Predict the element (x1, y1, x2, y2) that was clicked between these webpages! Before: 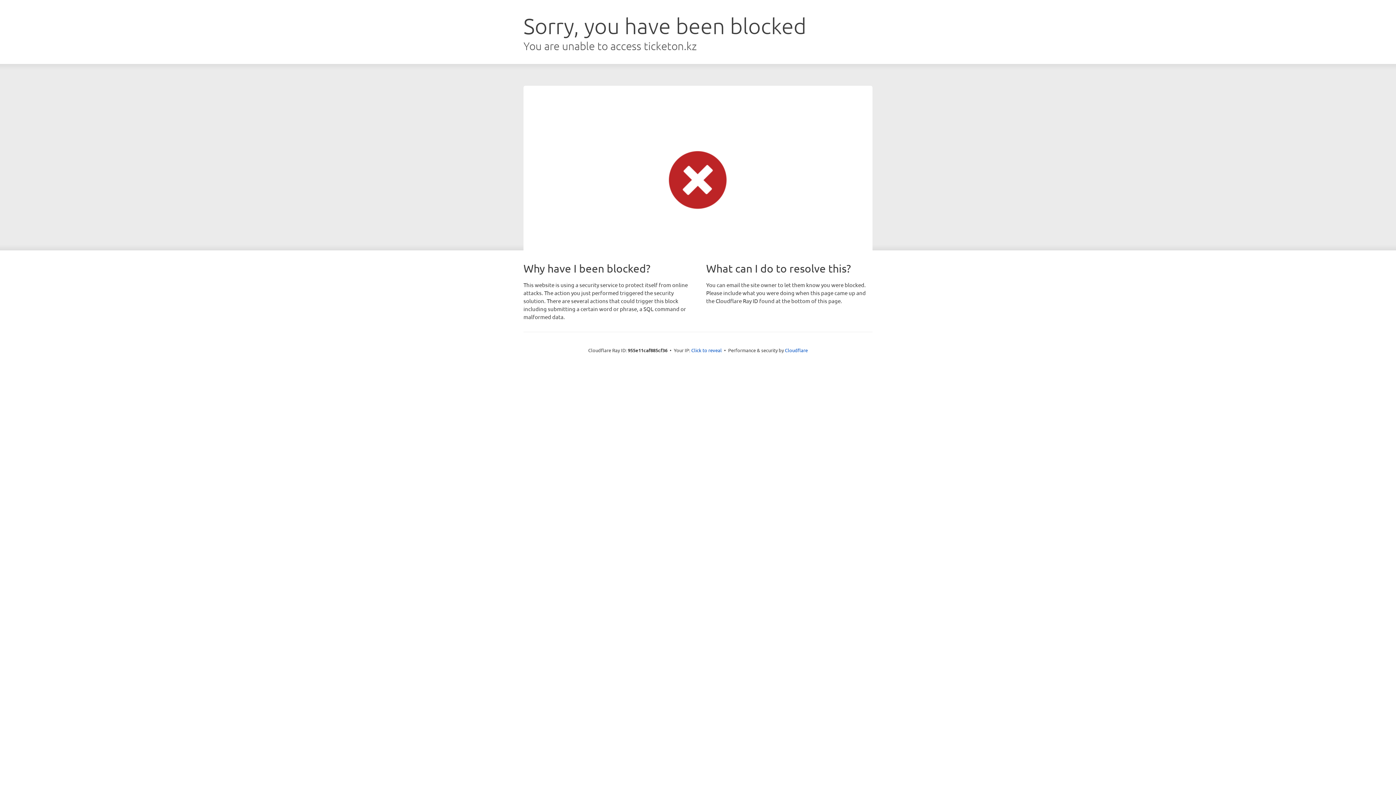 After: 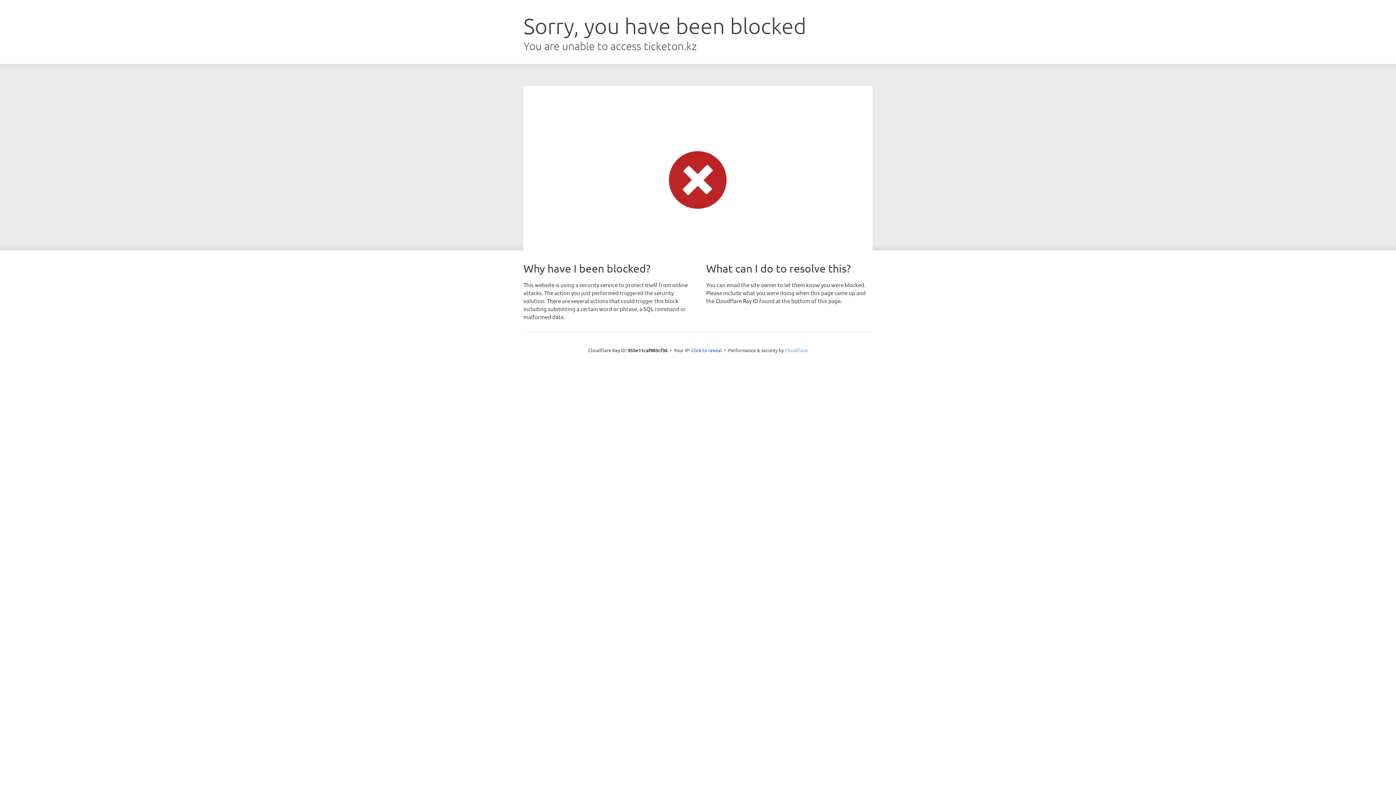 Action: bbox: (785, 347, 808, 353) label: Cloudflare